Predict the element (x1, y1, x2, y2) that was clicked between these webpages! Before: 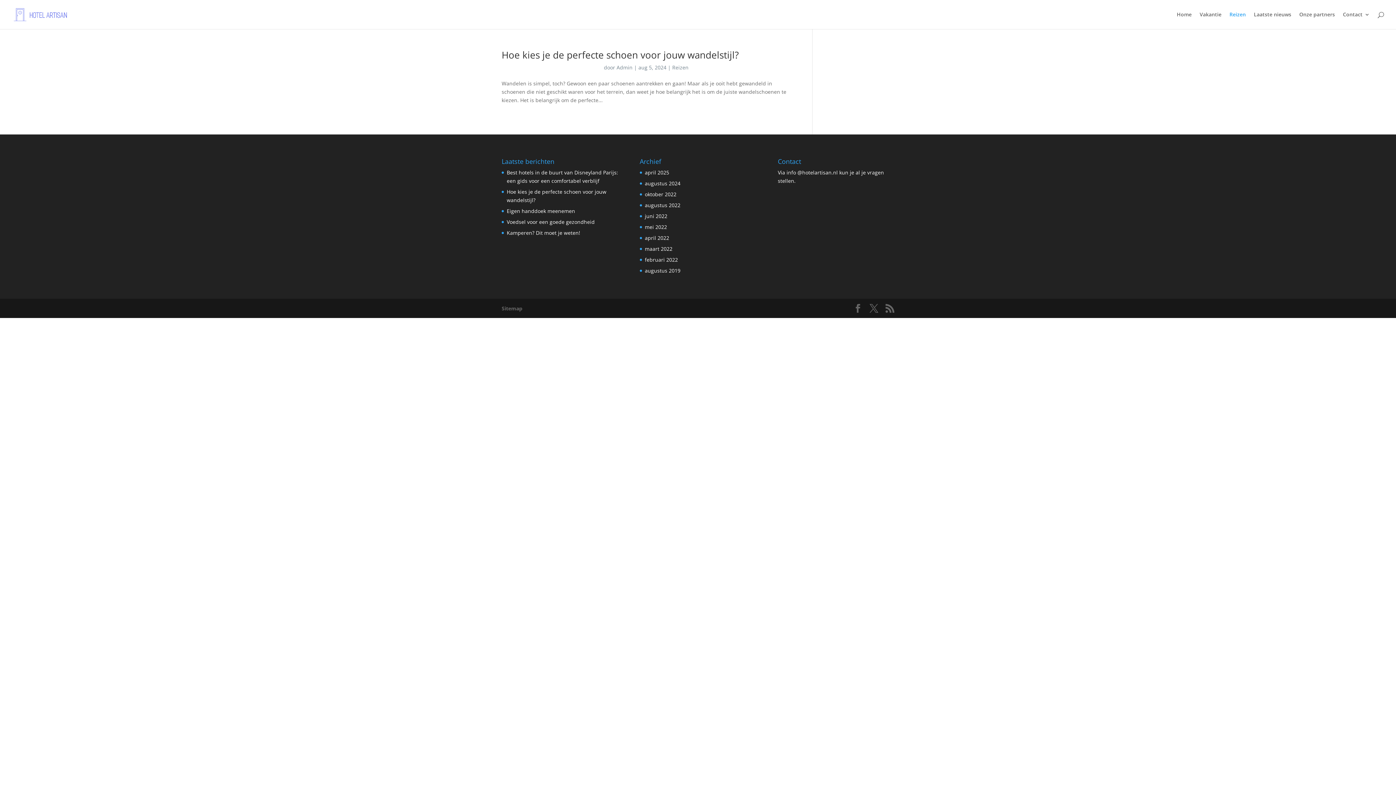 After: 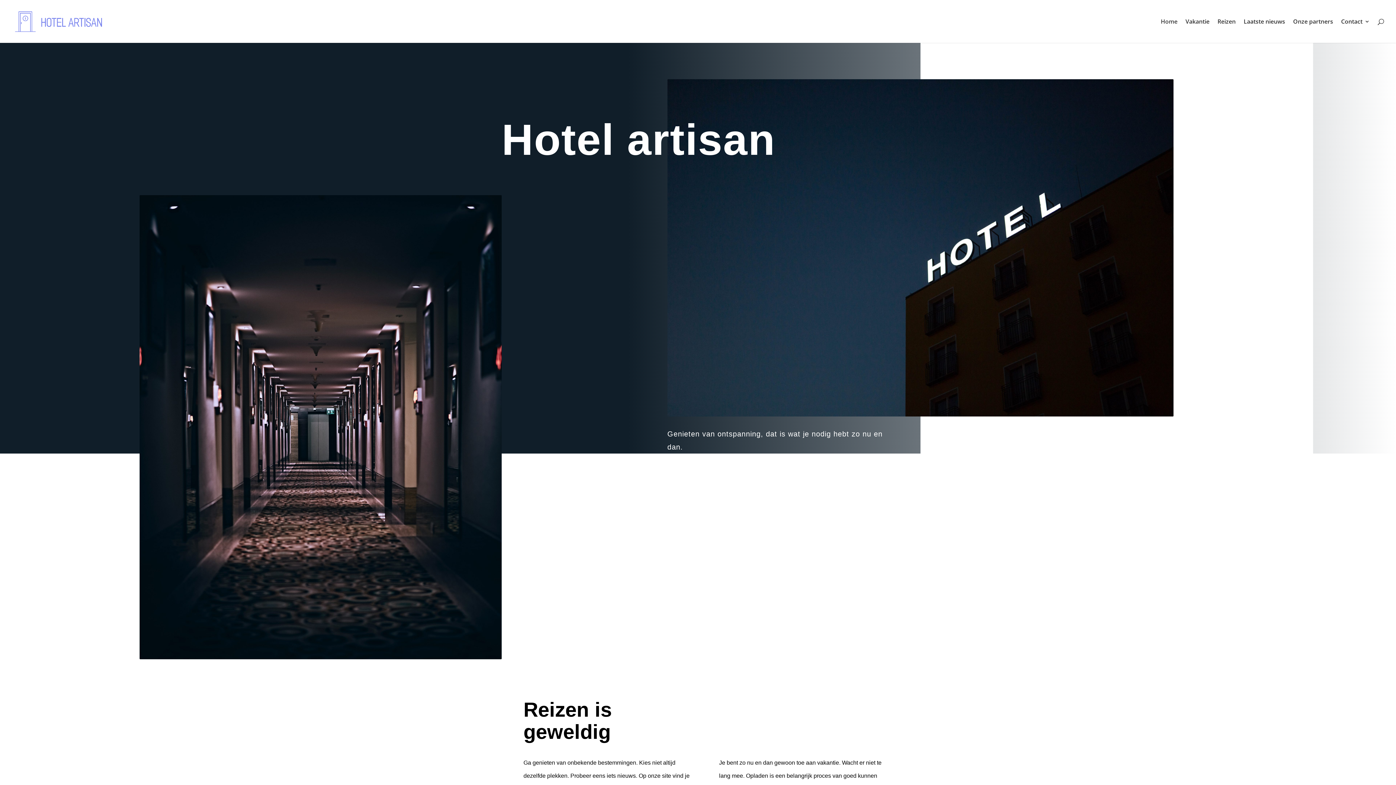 Action: bbox: (616, 64, 632, 70) label: Admin